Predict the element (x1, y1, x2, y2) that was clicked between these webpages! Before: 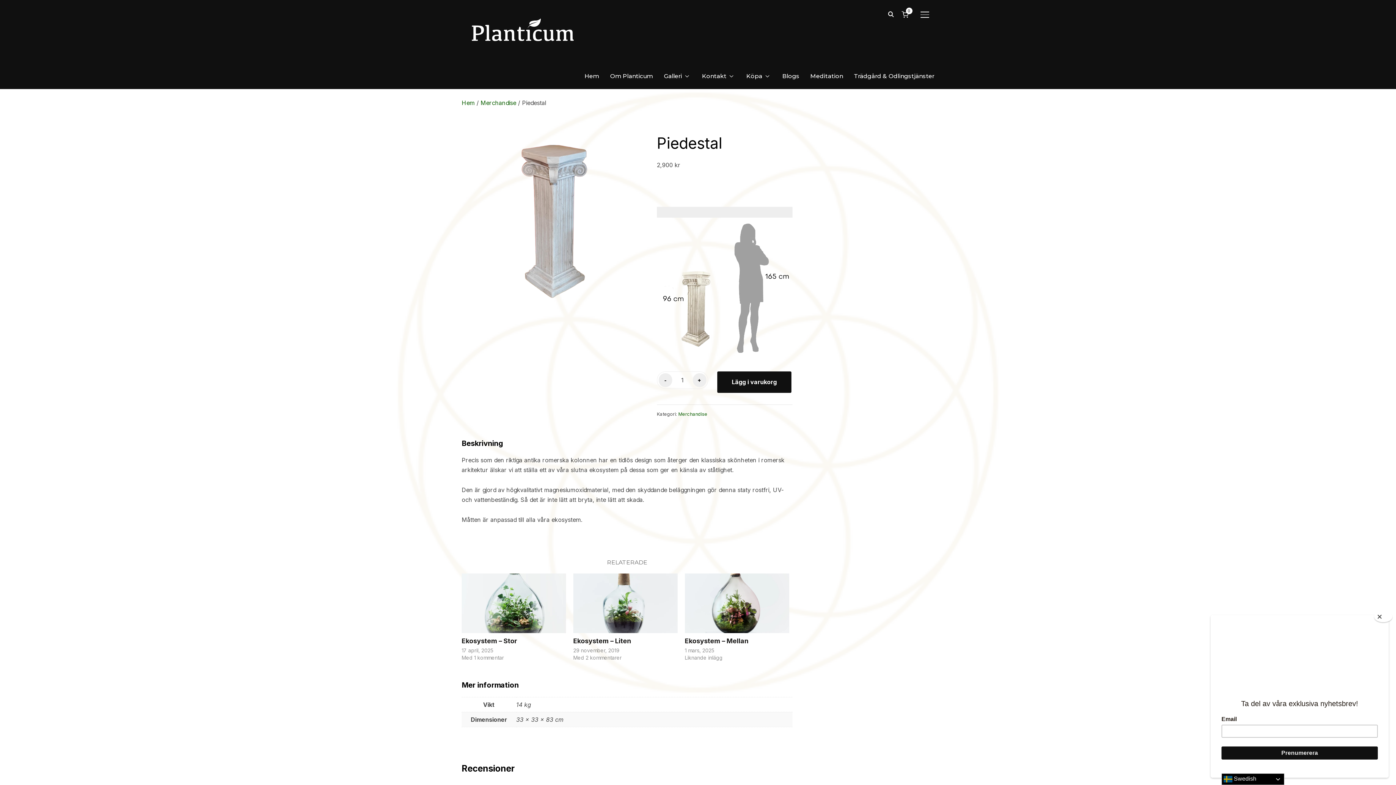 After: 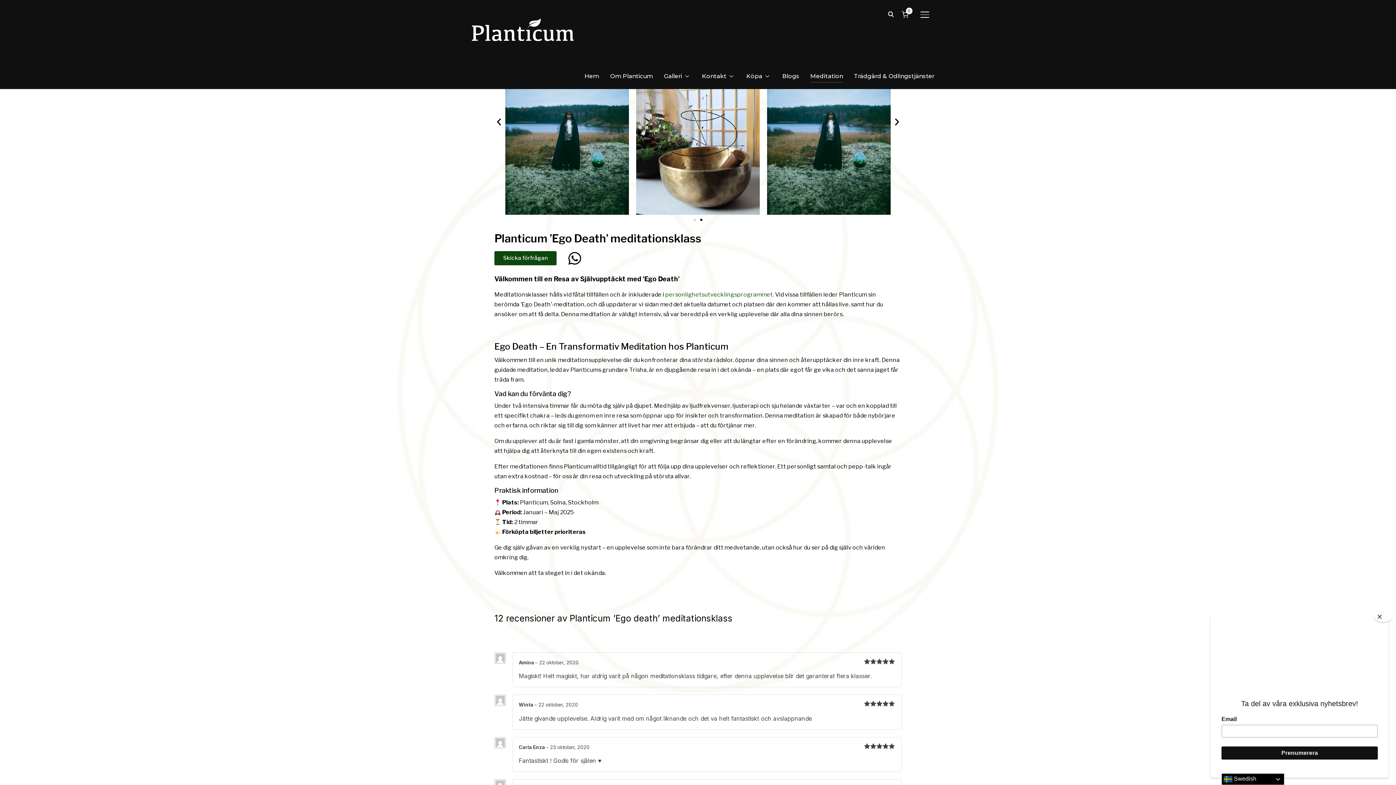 Action: label: Meditation bbox: (810, 69, 843, 82)